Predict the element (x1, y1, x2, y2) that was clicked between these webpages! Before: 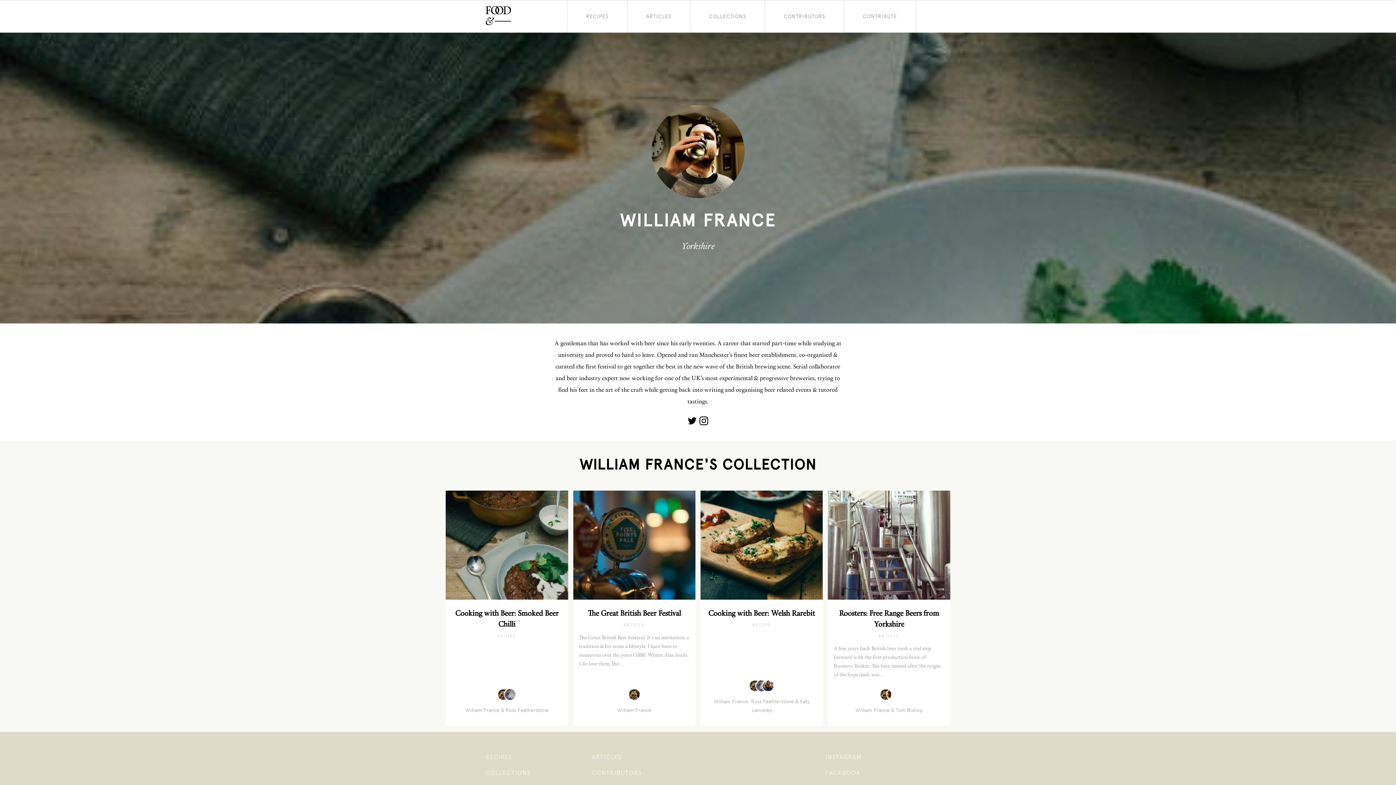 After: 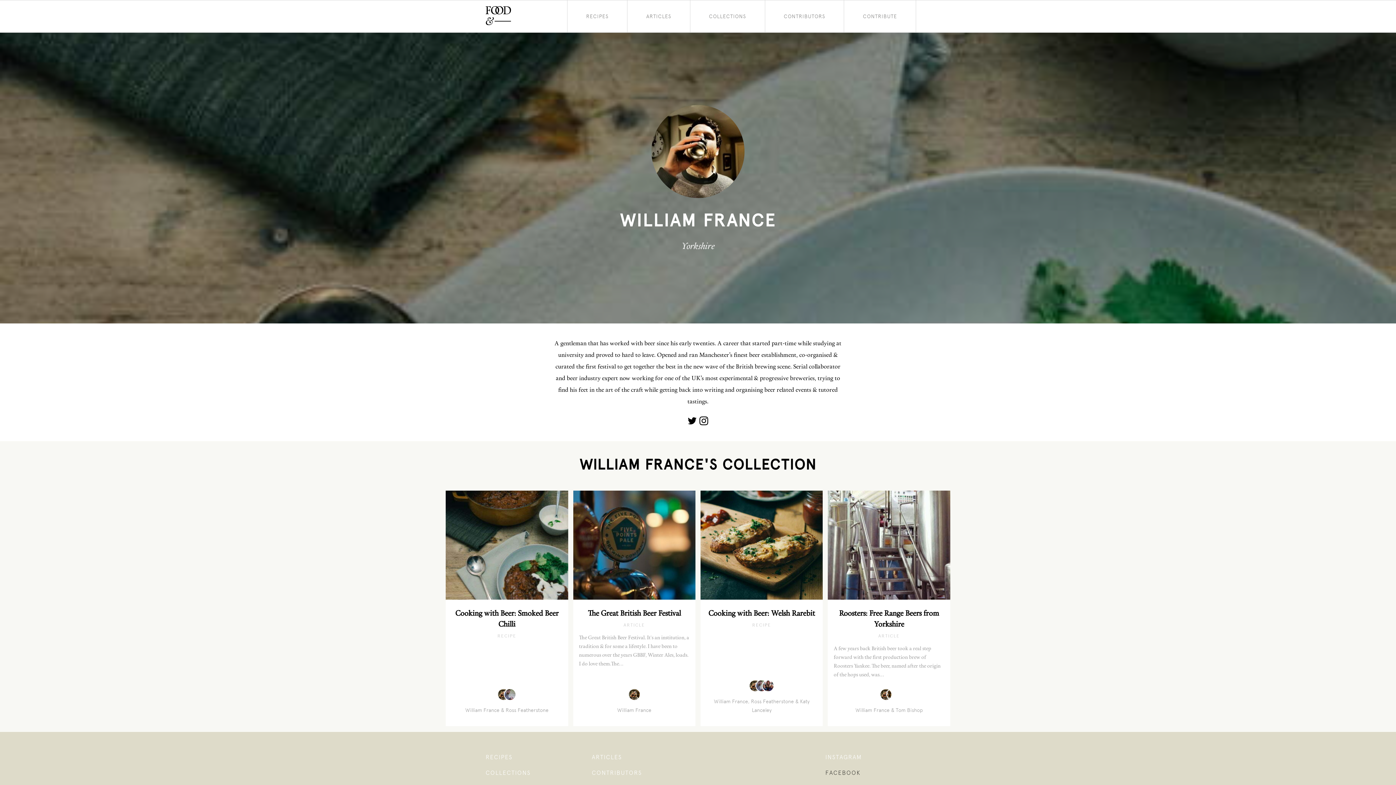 Action: bbox: (825, 769, 860, 776) label: FACEBOOK